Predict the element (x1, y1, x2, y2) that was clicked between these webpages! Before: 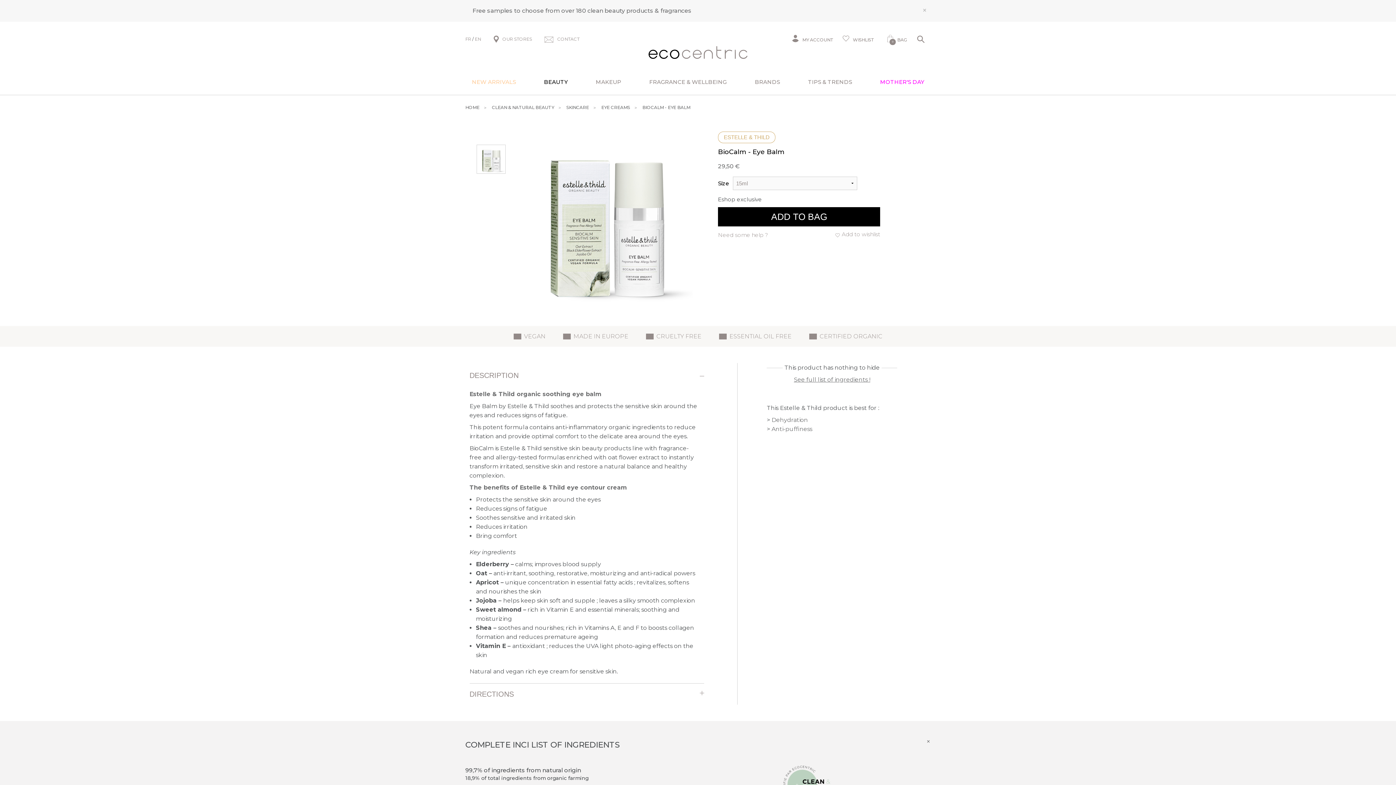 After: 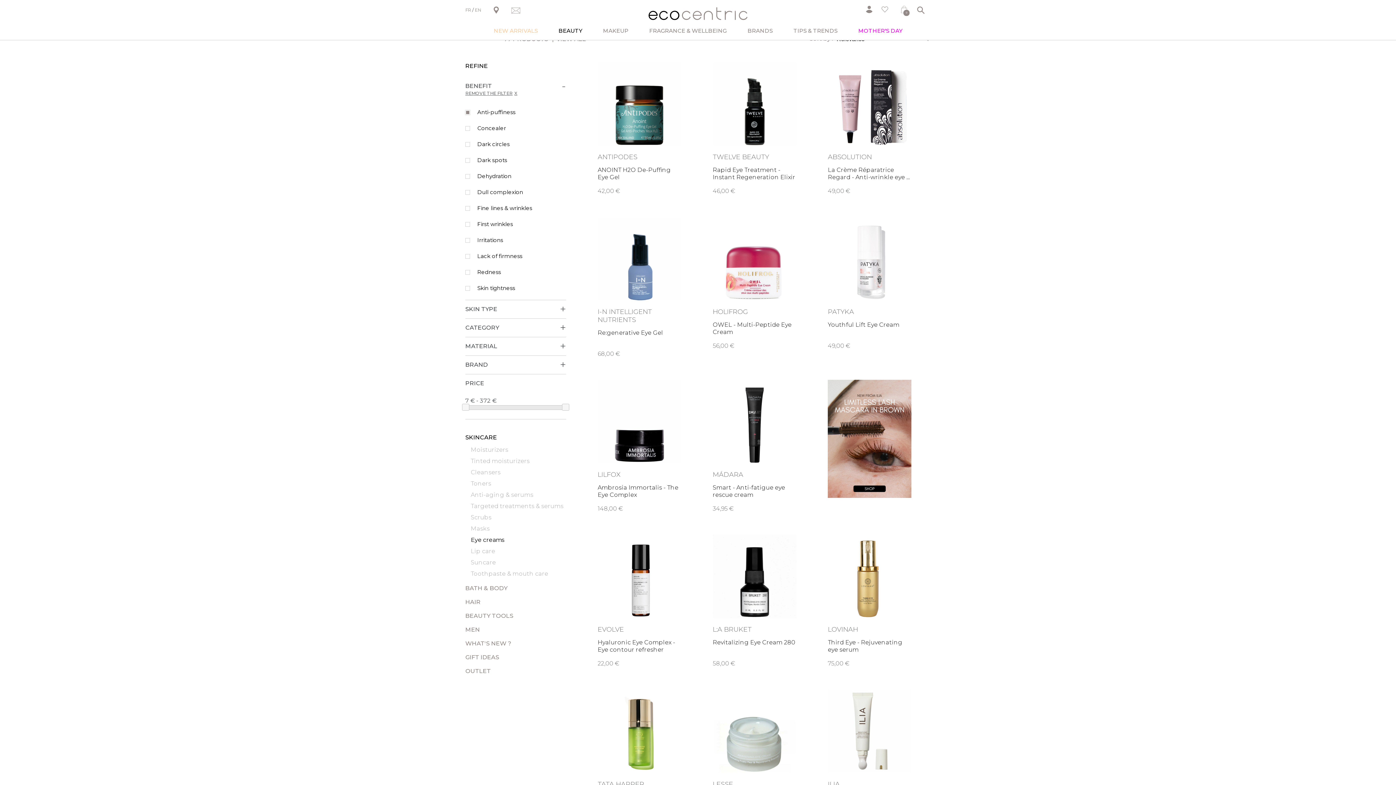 Action: bbox: (771, 425, 812, 432) label: Anti-puffiness